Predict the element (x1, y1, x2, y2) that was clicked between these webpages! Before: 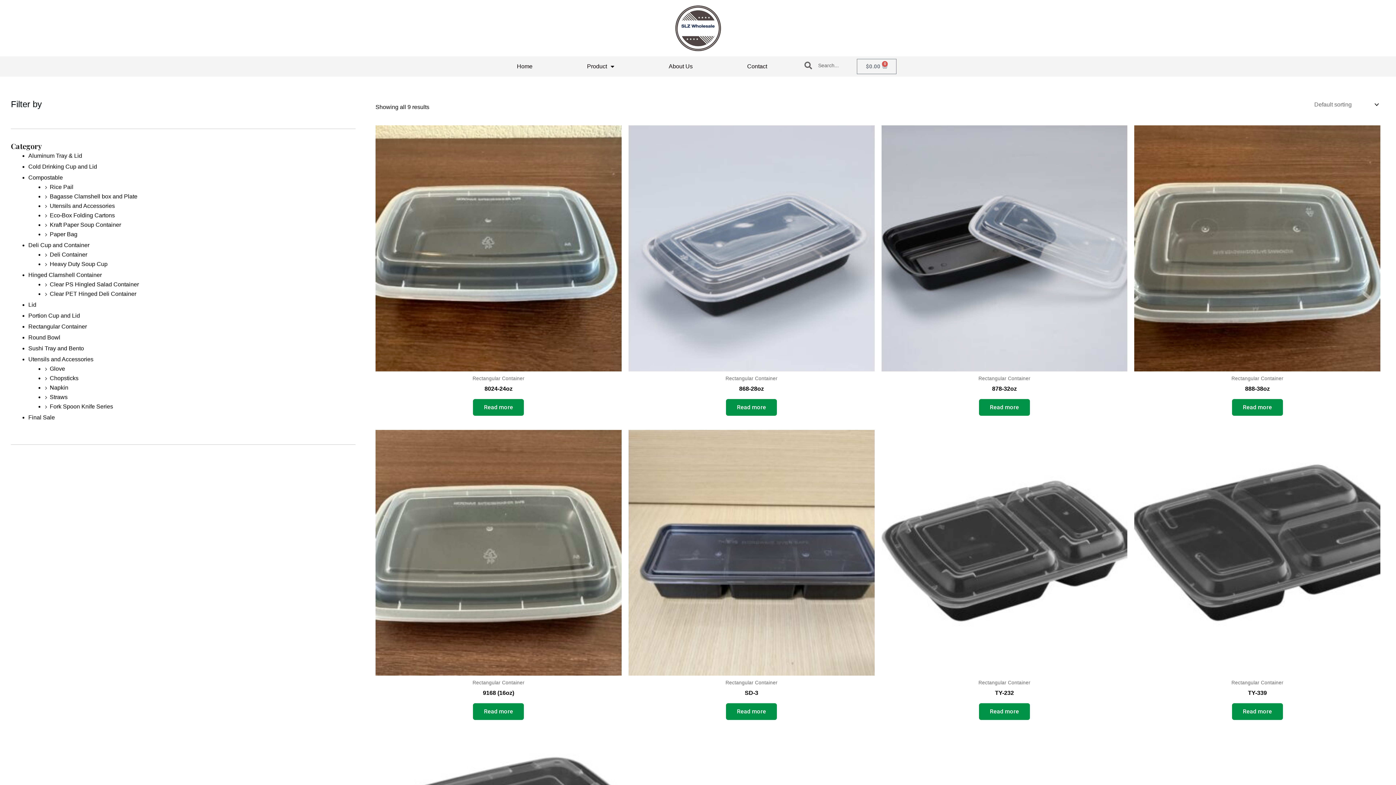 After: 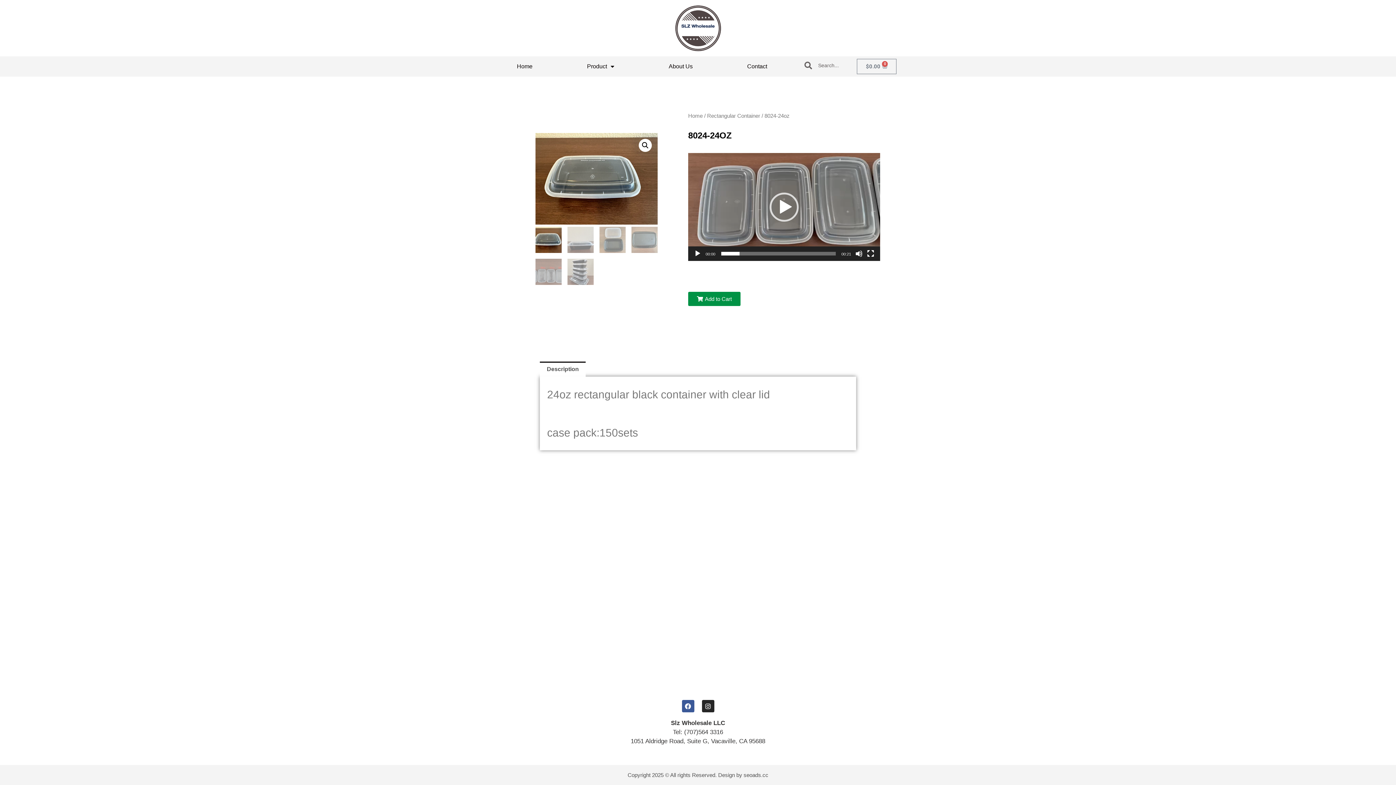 Action: bbox: (375, 125, 621, 371)